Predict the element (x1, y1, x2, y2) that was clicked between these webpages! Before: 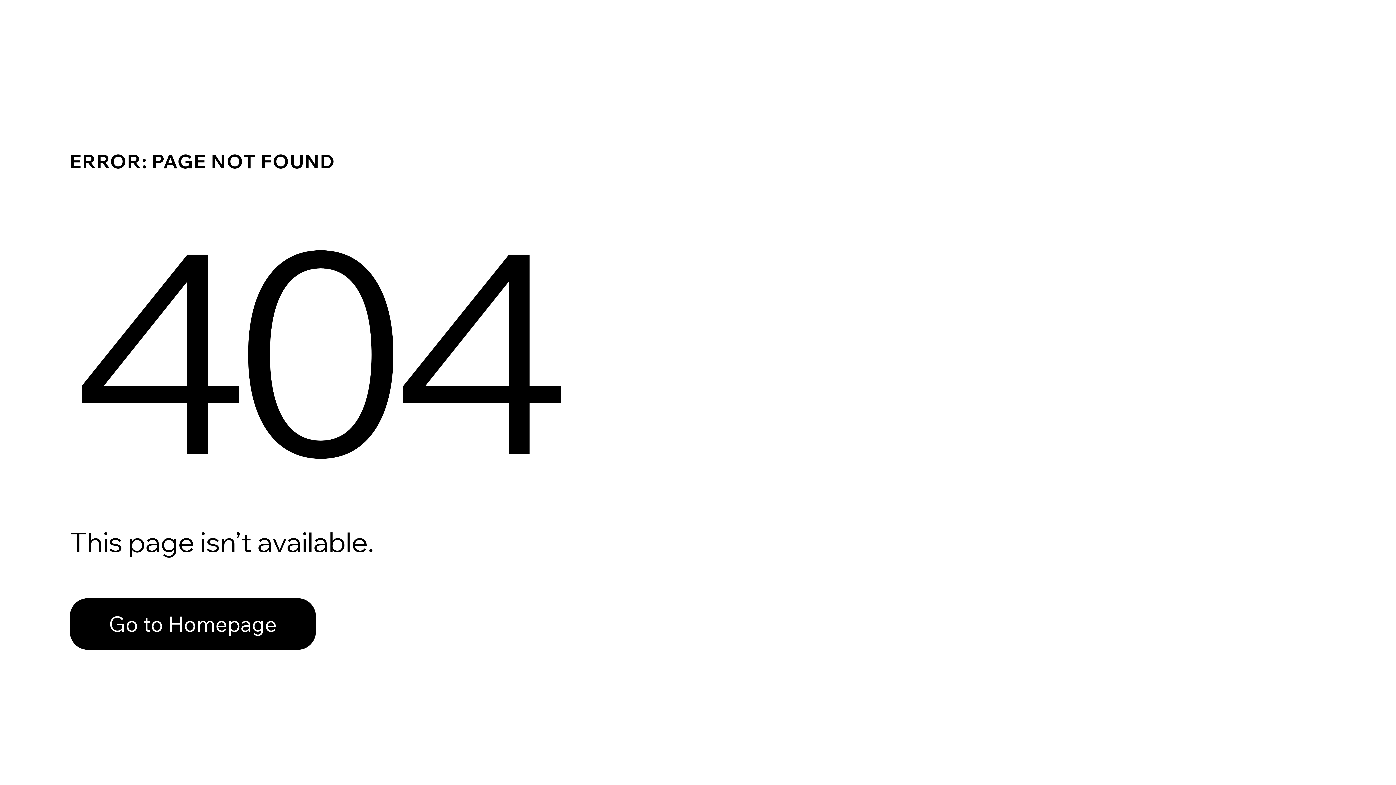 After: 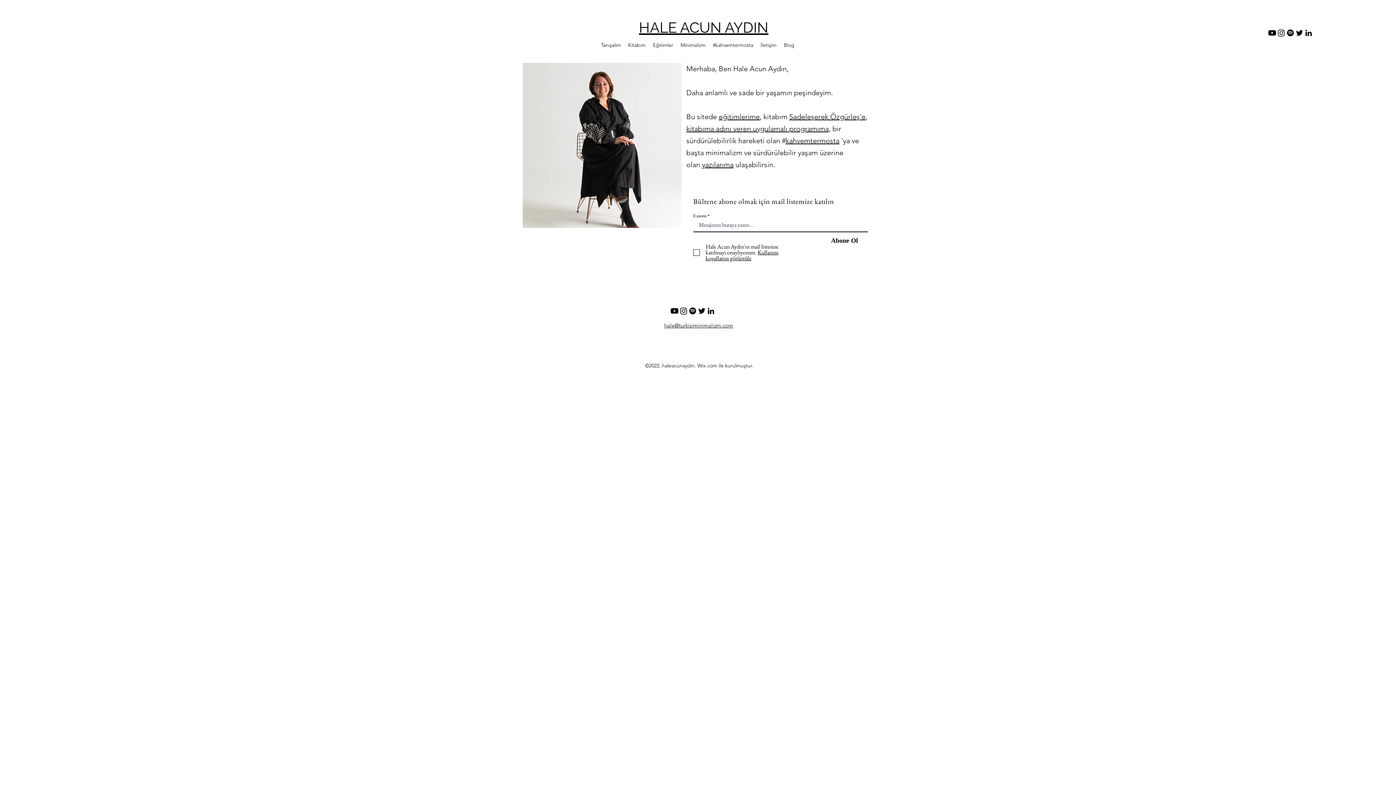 Action: label: Go to Homepage bbox: (69, 582, 768, 659)